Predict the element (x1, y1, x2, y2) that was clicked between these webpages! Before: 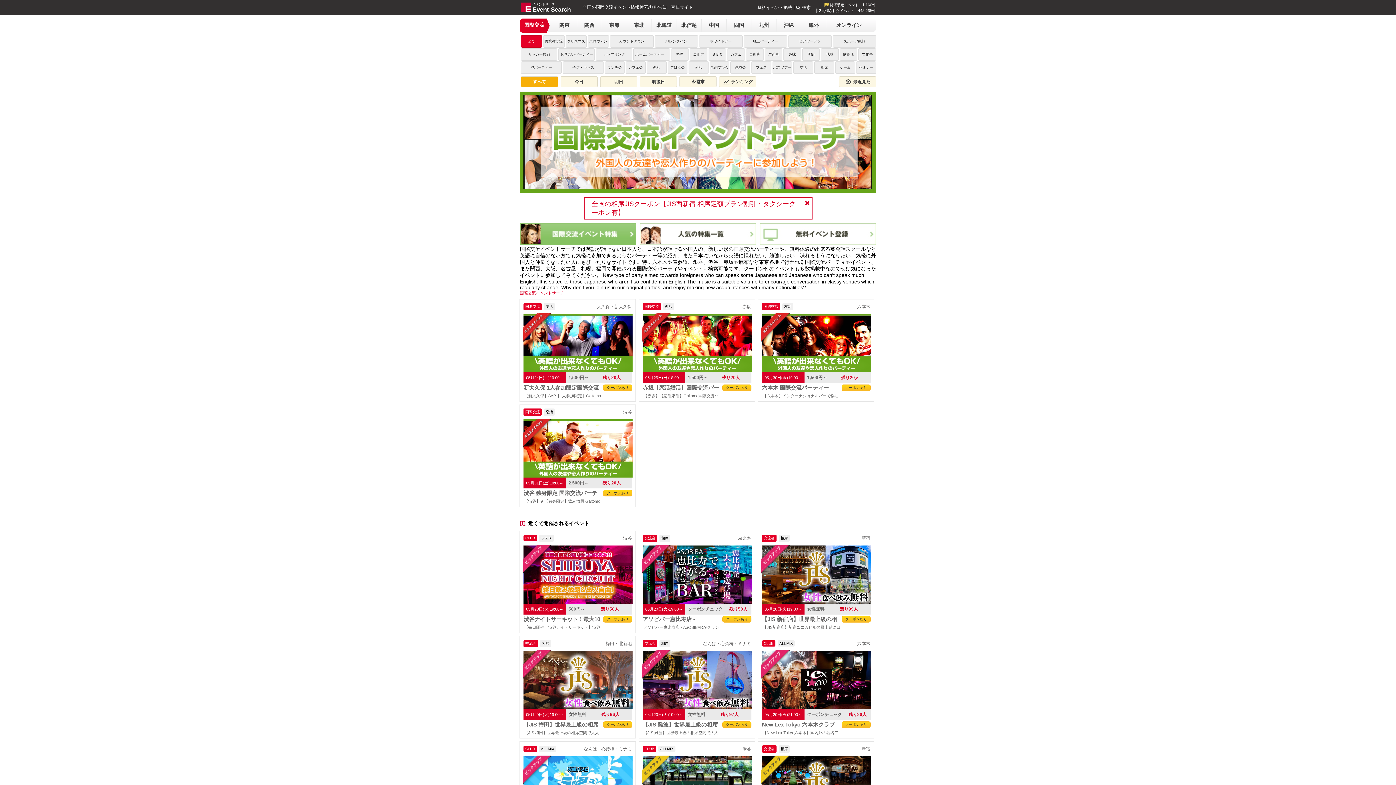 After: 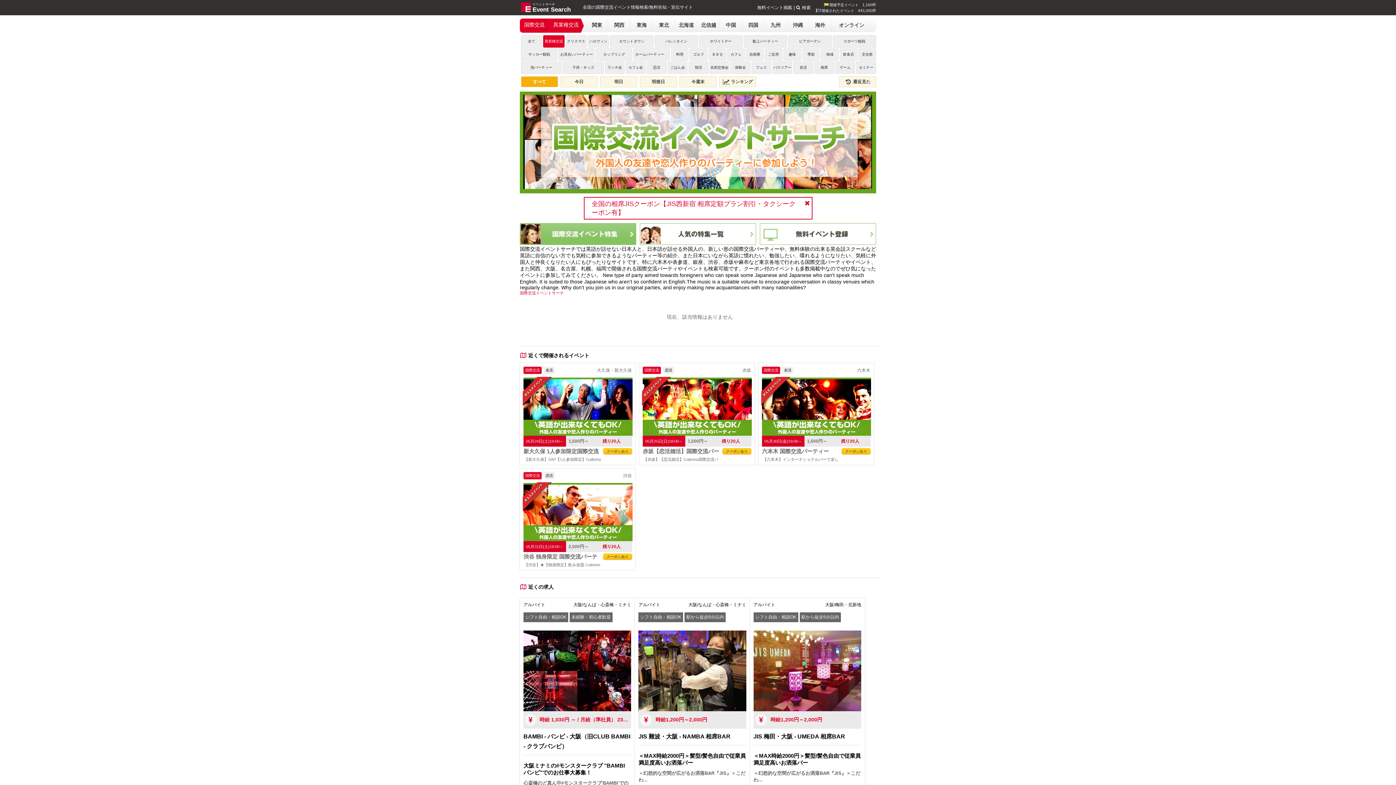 Action: bbox: (543, 35, 564, 47) label: 異業種交流